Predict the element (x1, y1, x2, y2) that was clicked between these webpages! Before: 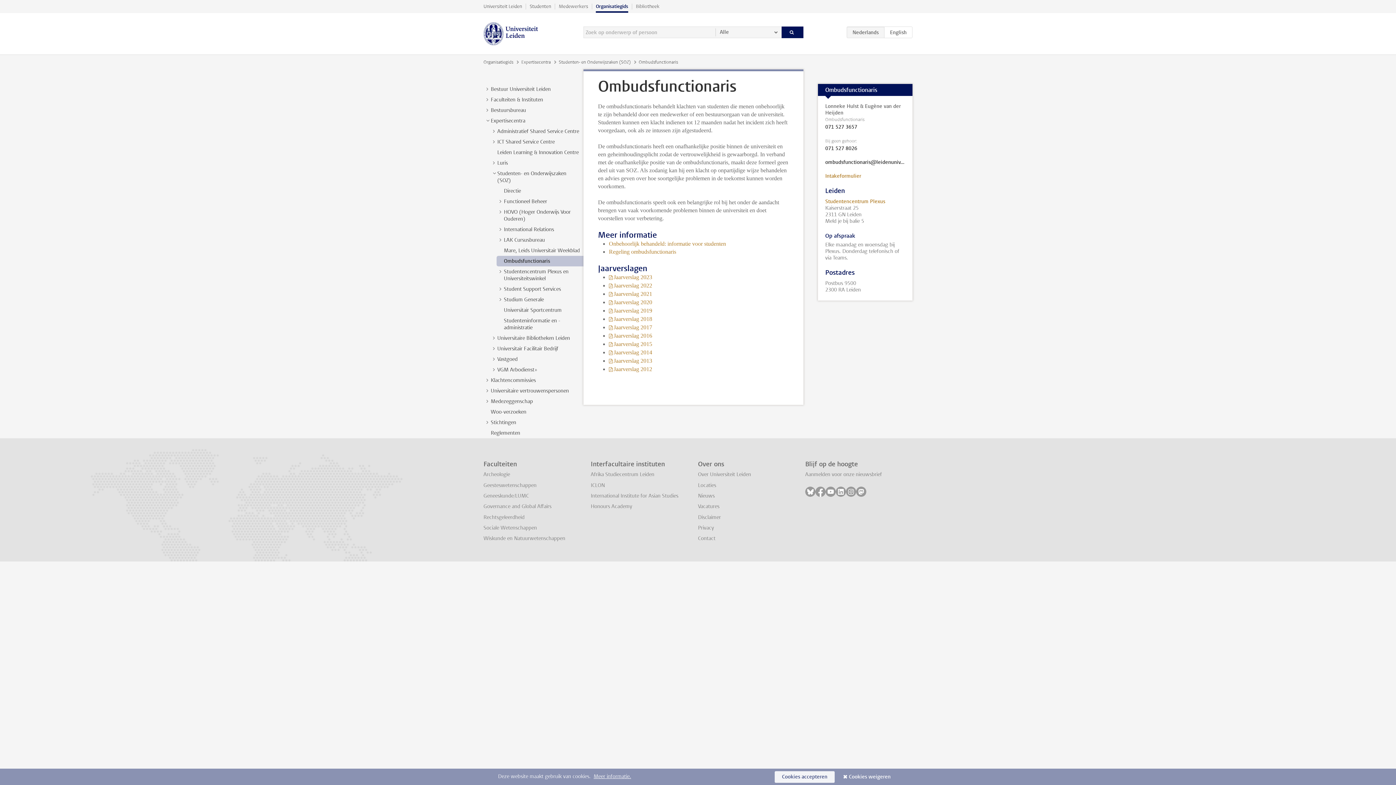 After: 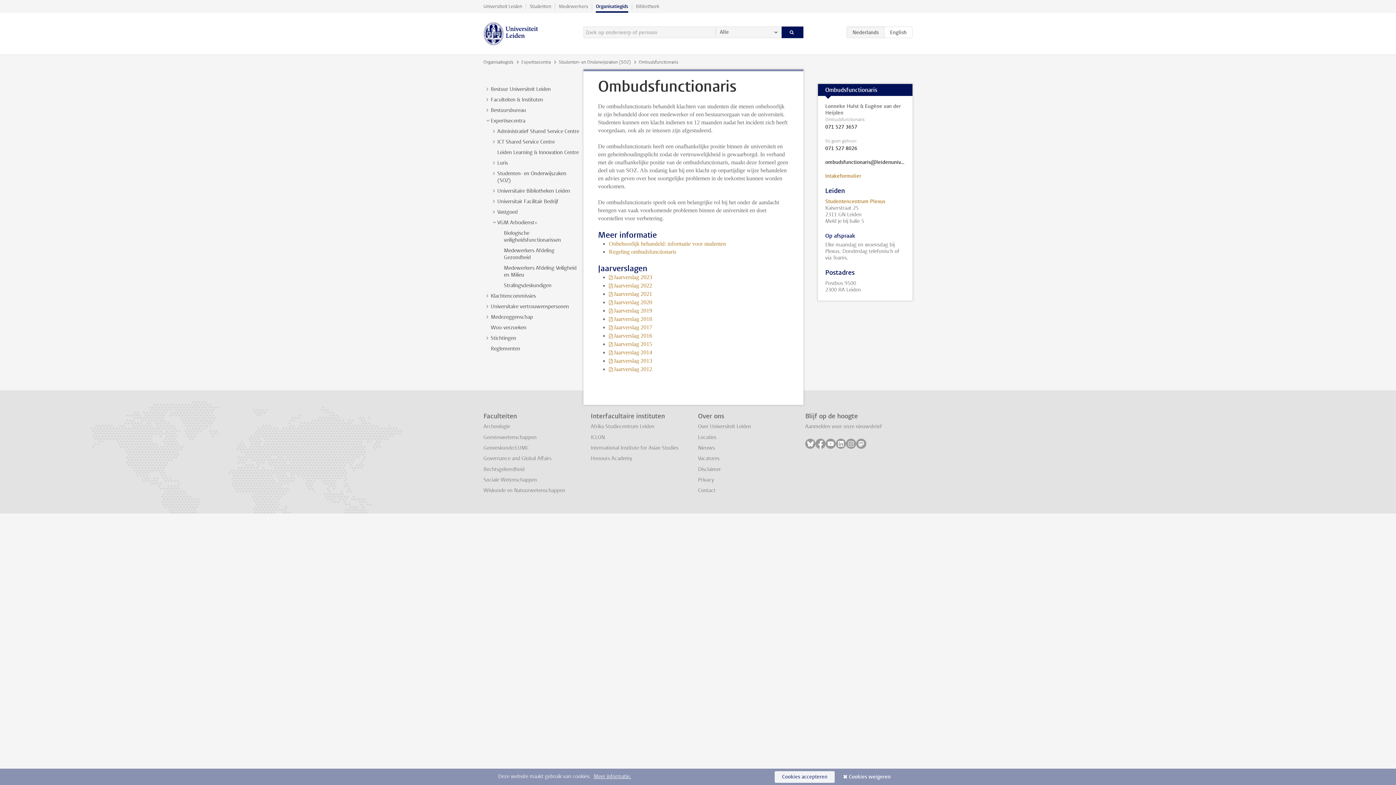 Action: bbox: (490, 366, 497, 373) label: >